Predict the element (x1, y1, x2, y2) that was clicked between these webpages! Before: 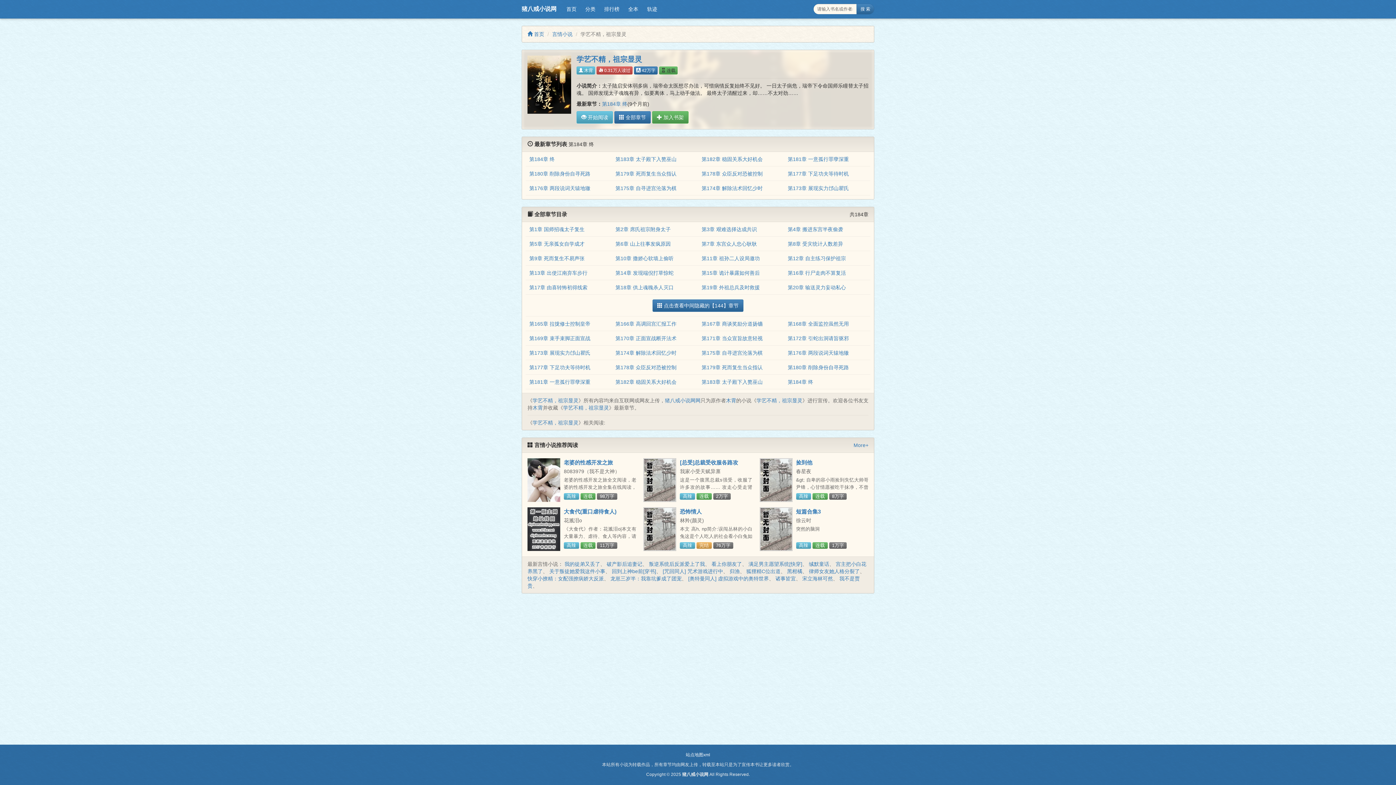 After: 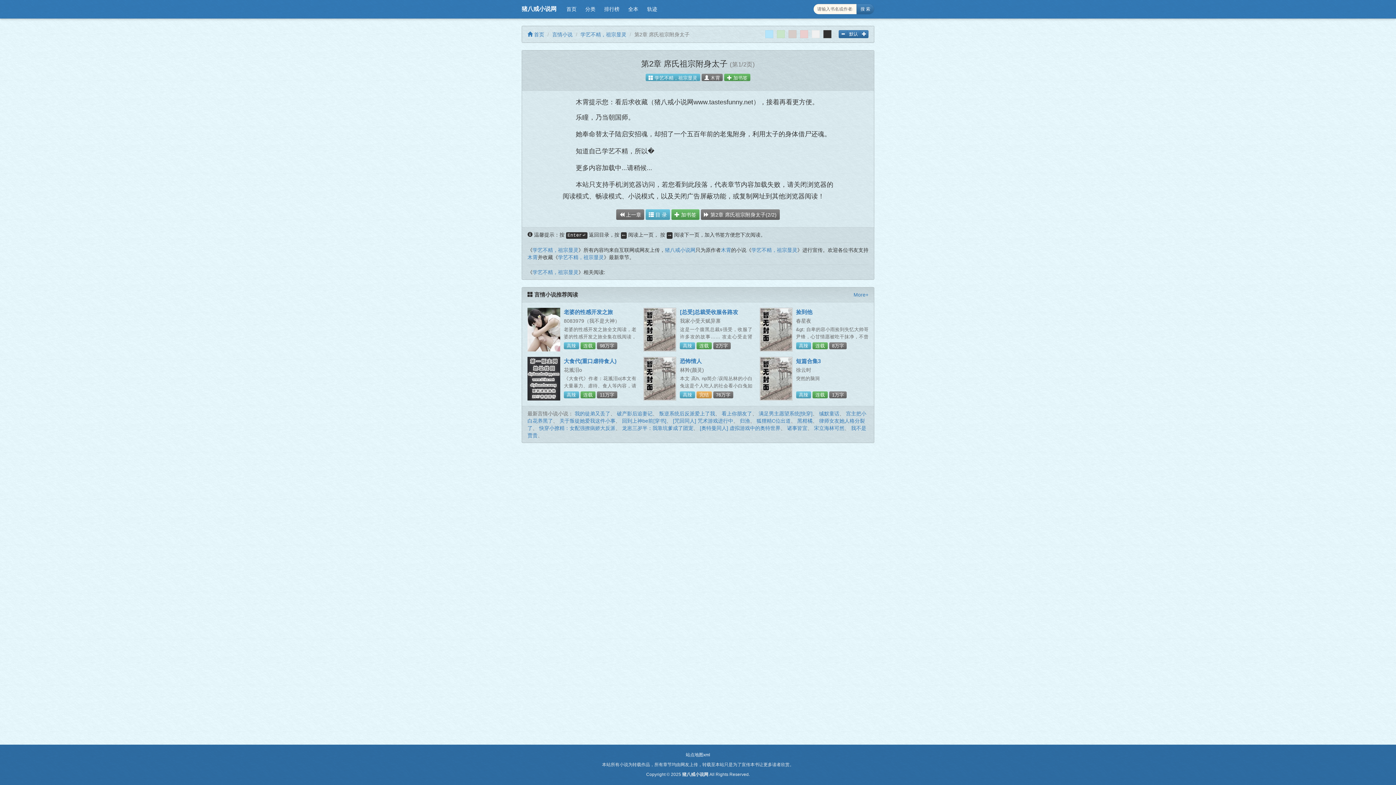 Action: bbox: (615, 226, 670, 232) label: 第2章 席氏祖宗附身太子